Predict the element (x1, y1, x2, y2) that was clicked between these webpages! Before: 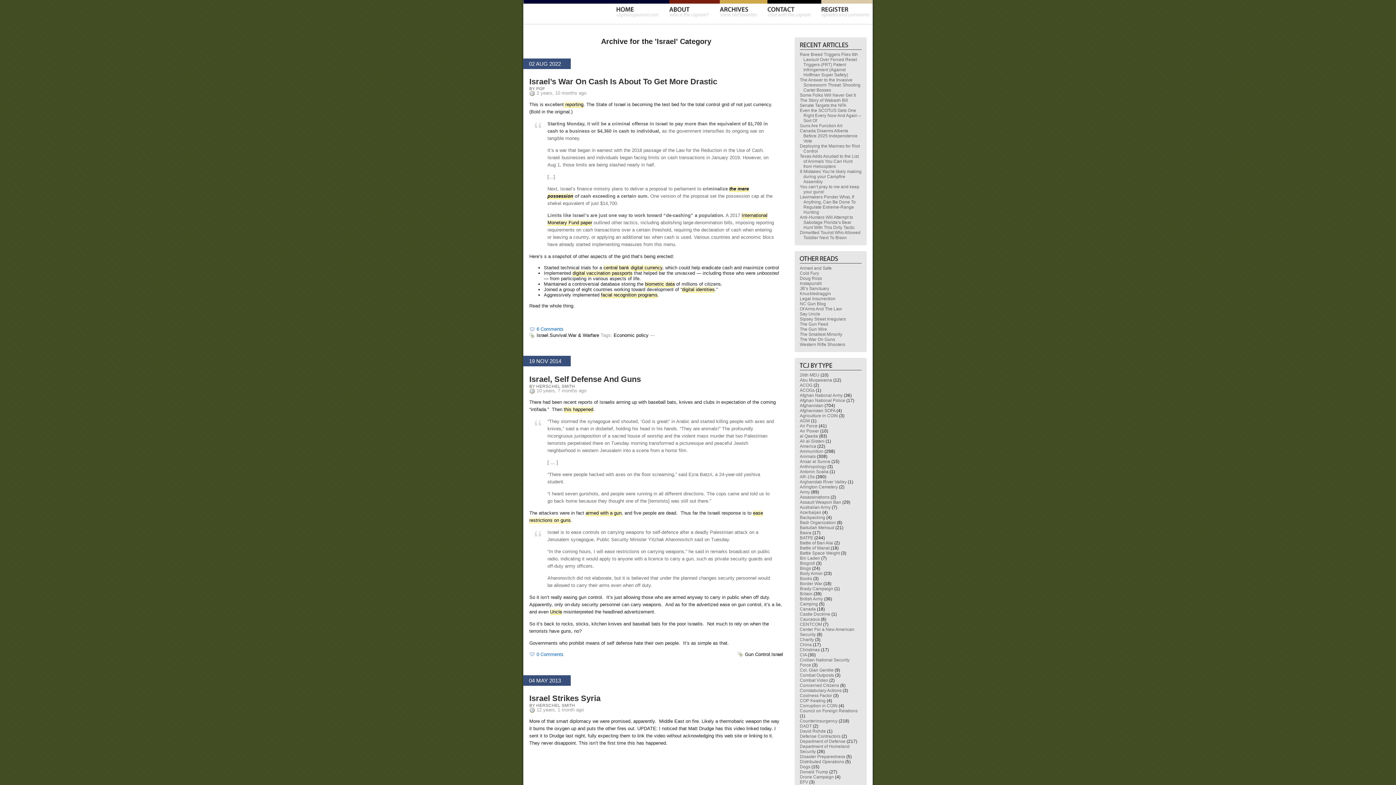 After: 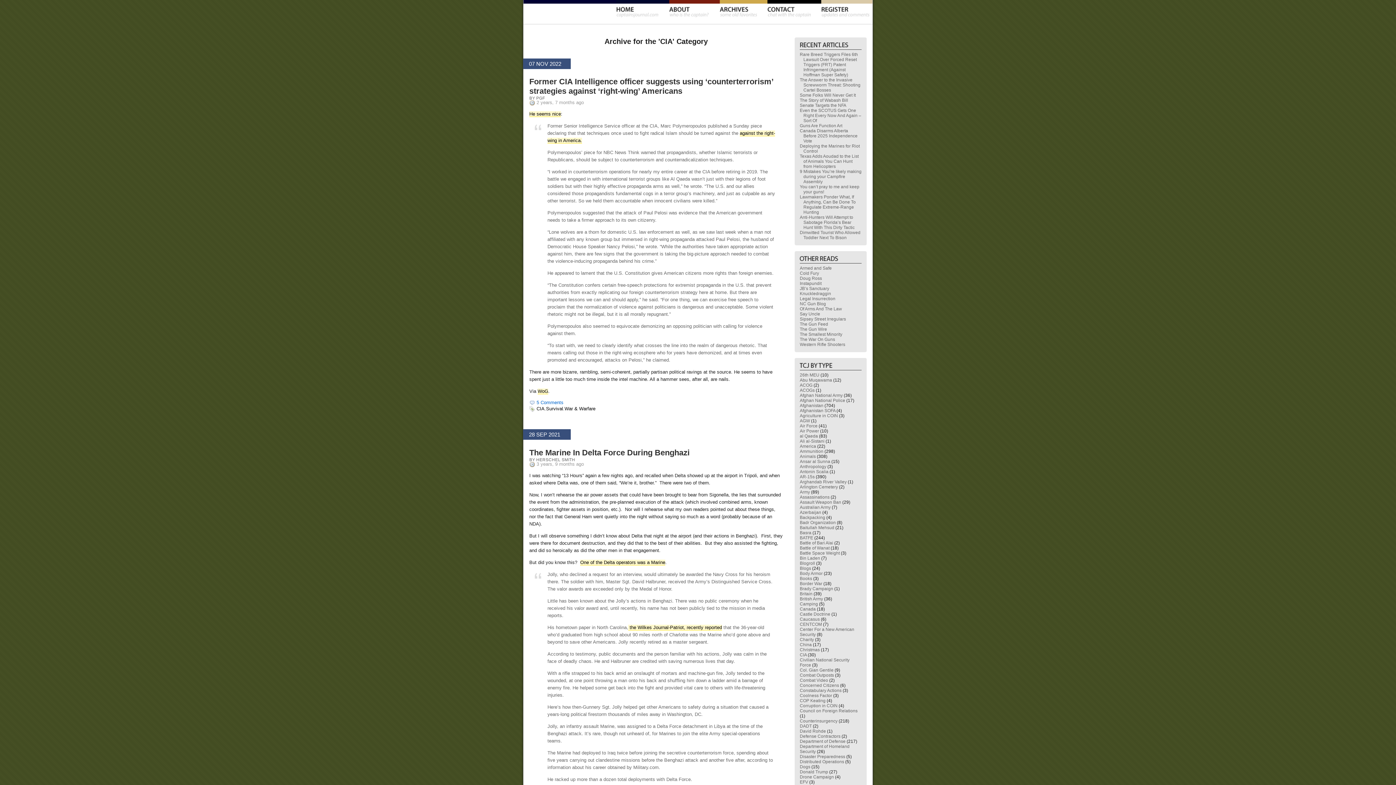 Action: label: CIA bbox: (800, 652, 806, 657)